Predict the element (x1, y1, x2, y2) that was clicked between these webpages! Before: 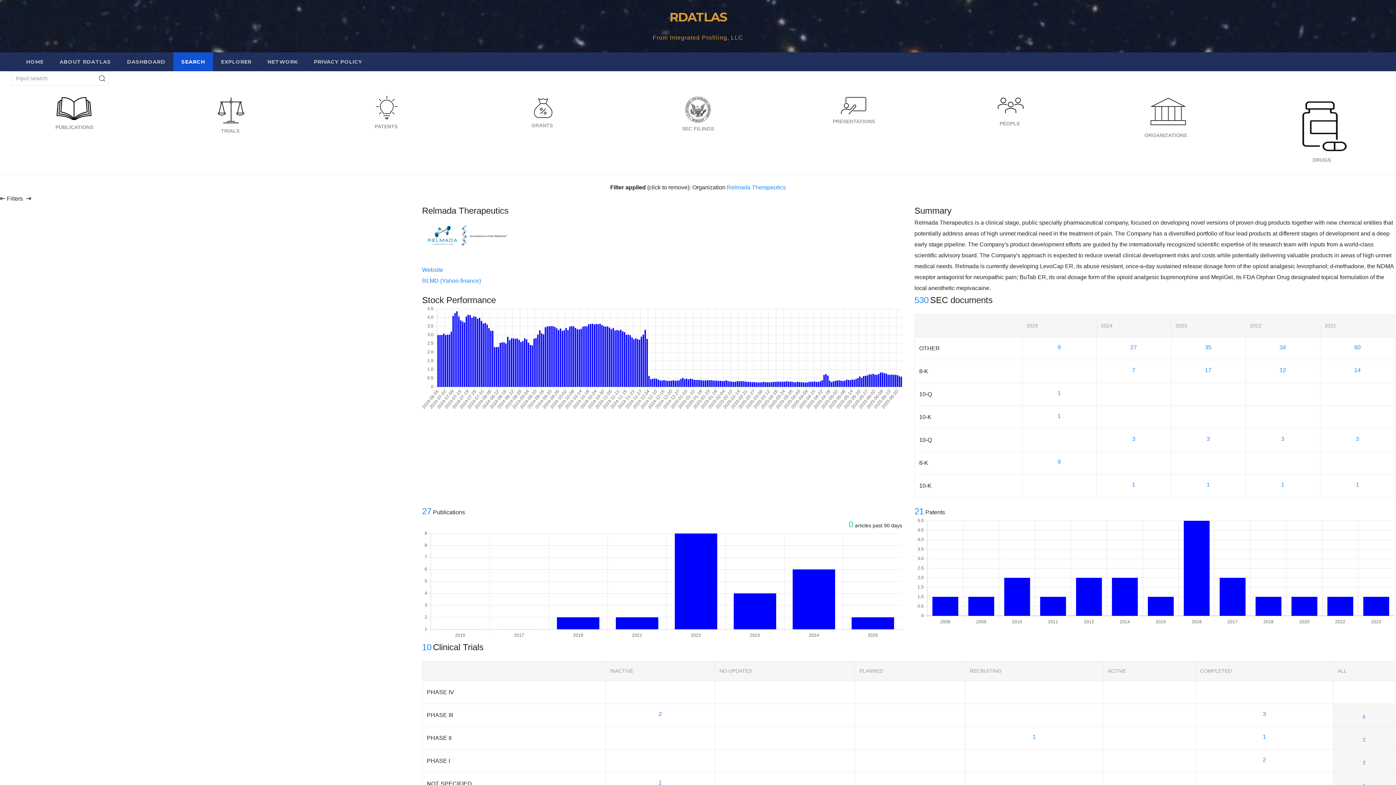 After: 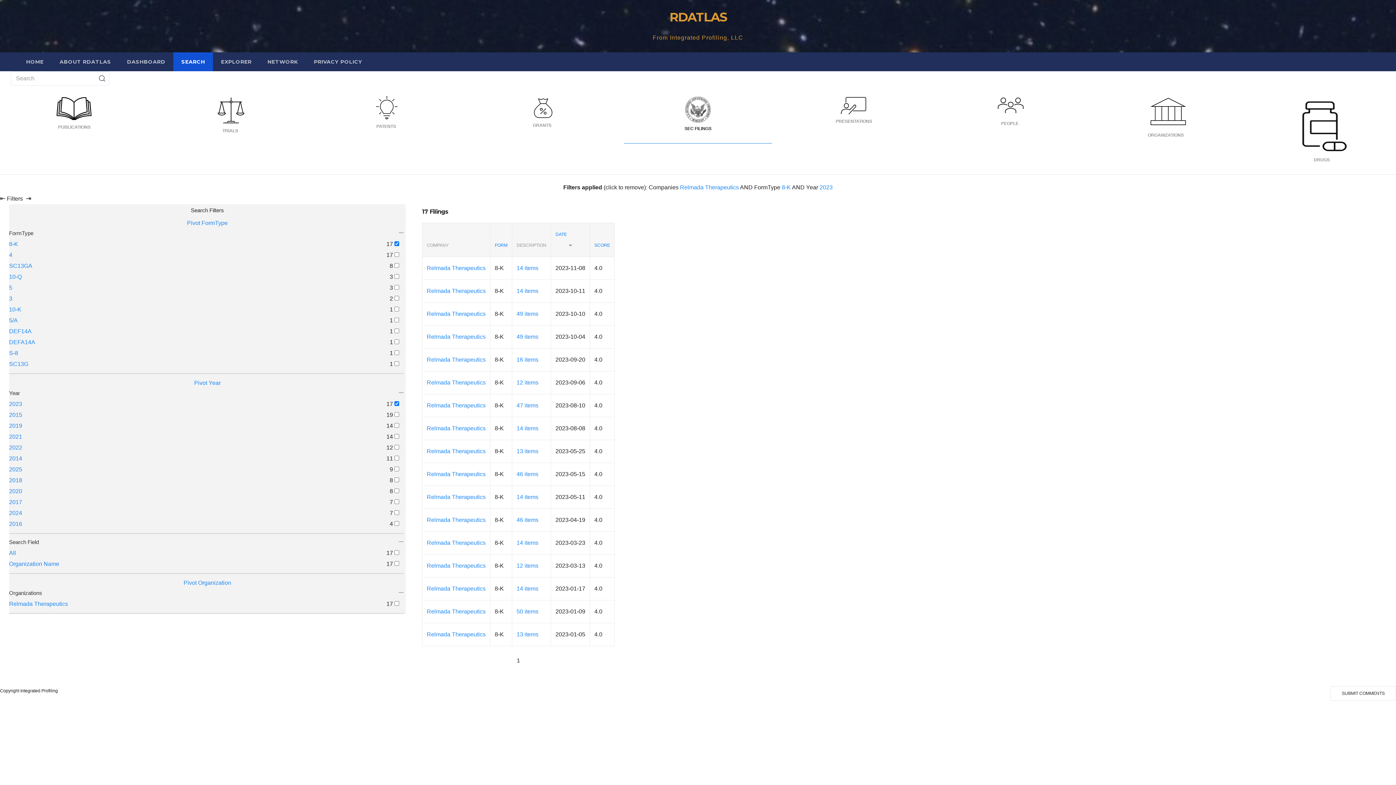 Action: bbox: (1205, 367, 1211, 373) label: 17